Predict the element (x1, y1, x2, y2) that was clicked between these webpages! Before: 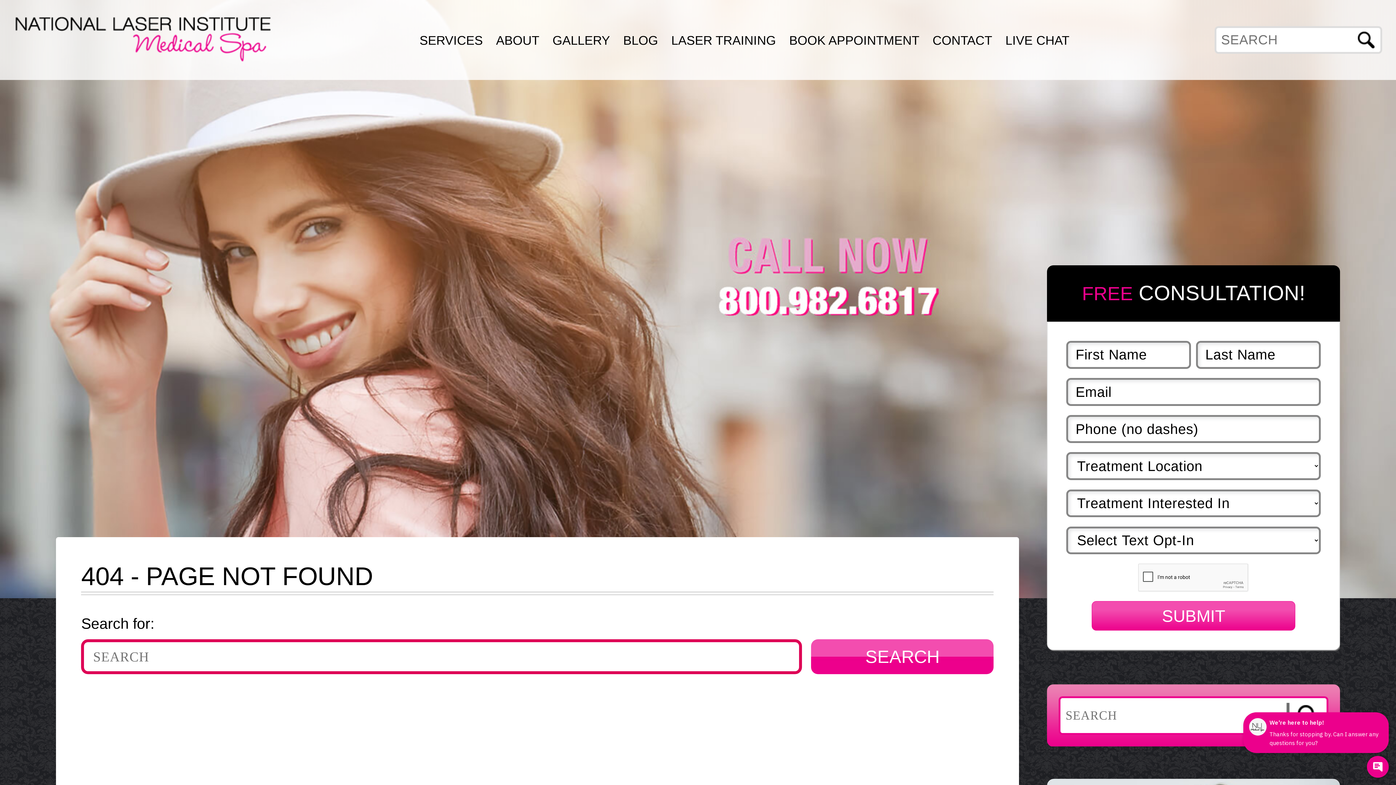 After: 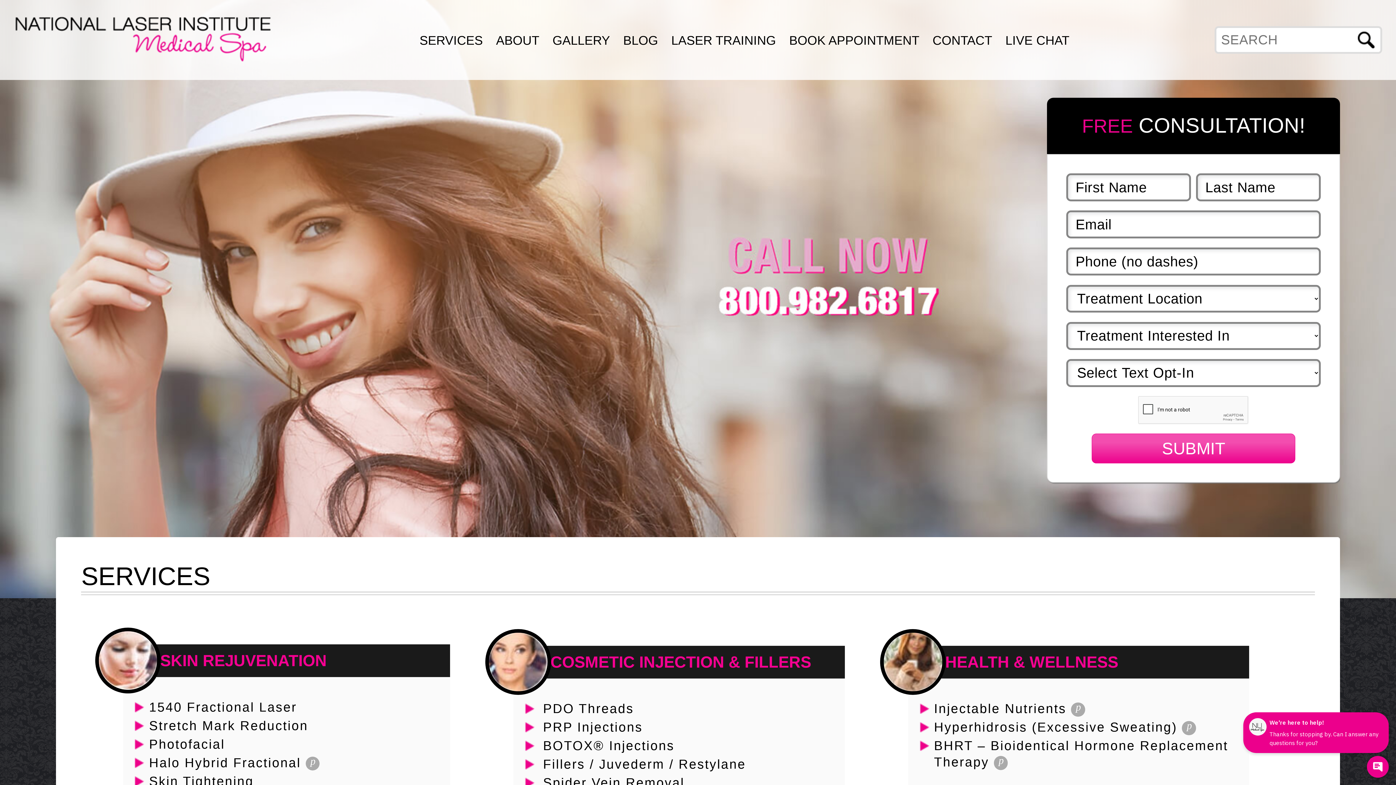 Action: bbox: (419, 33, 482, 47) label: SERVICES